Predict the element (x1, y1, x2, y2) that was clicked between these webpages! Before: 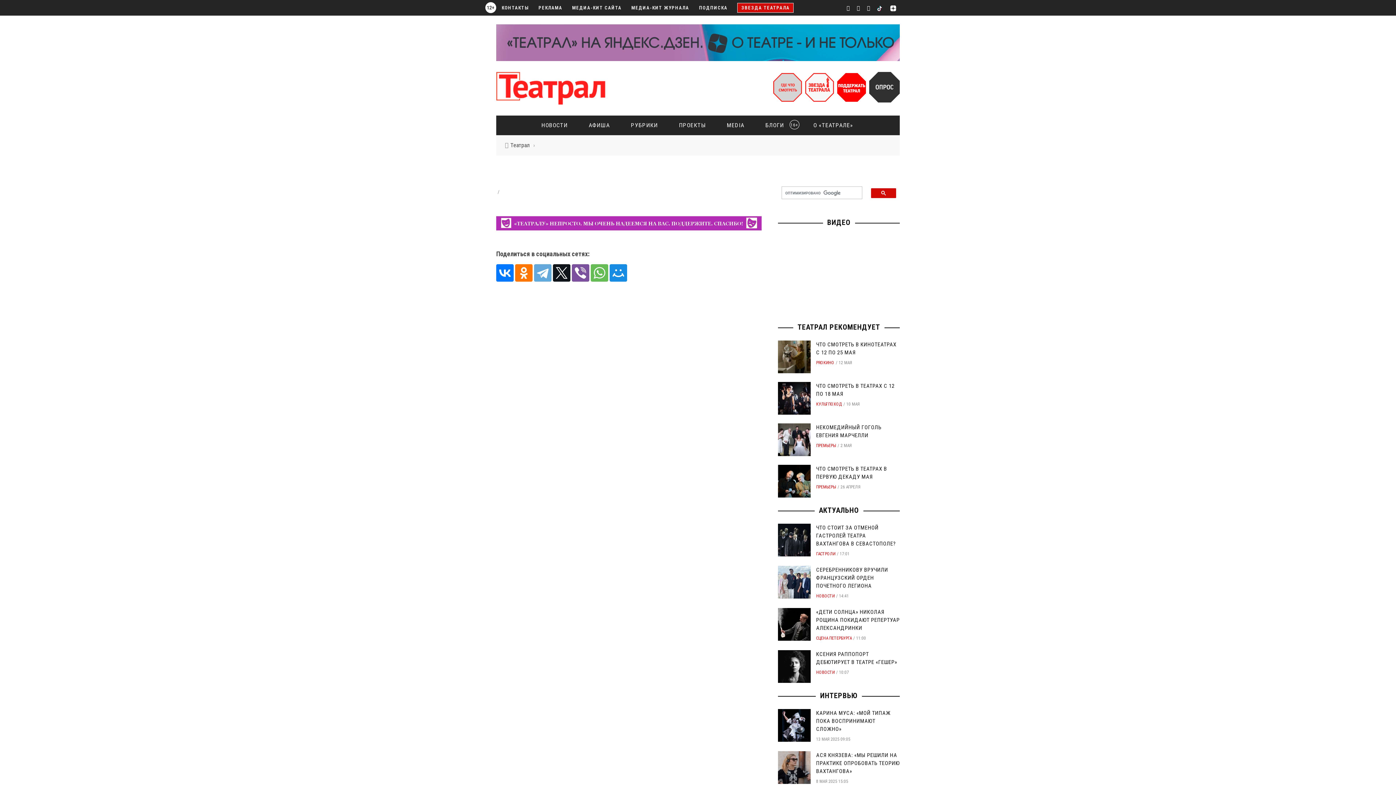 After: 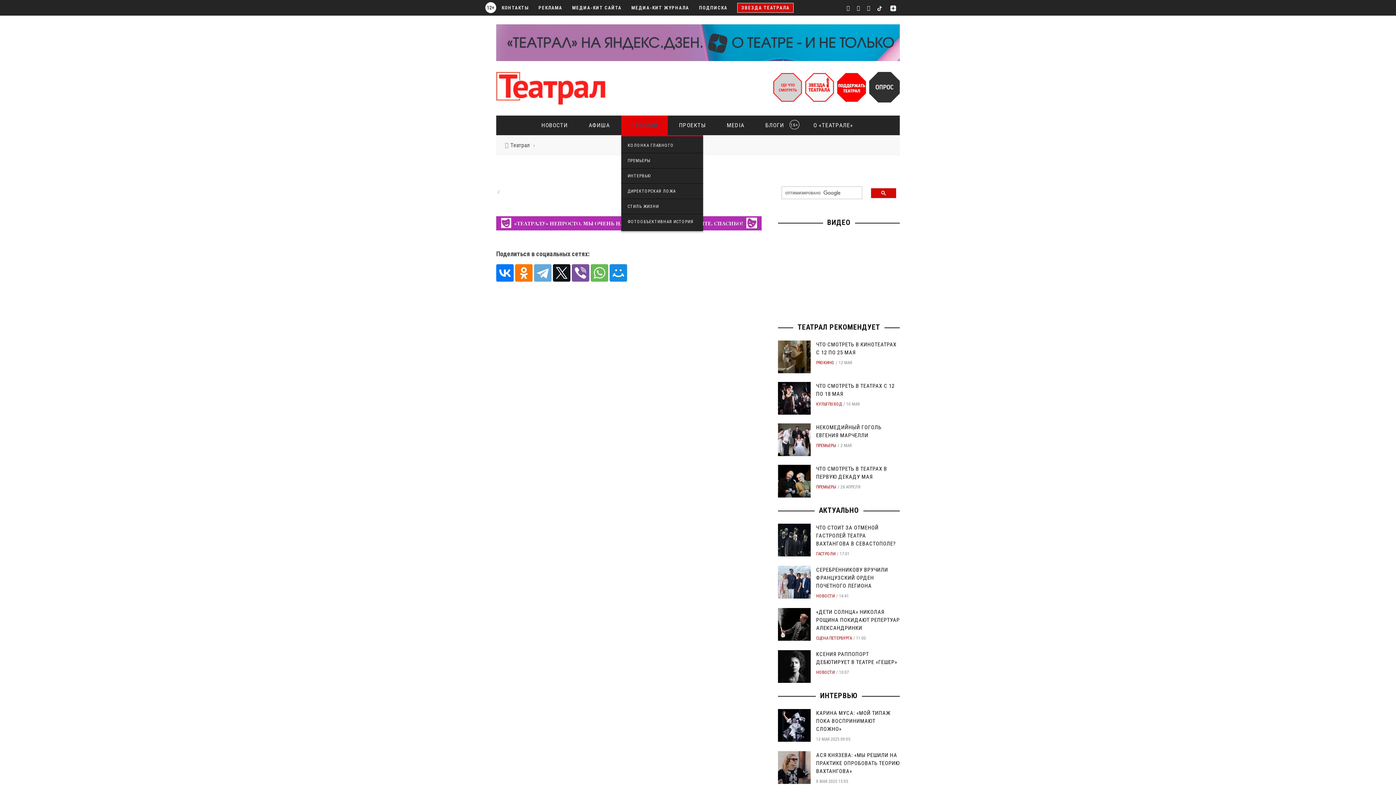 Action: bbox: (621, 121, 667, 128) label: РУБРИКИ